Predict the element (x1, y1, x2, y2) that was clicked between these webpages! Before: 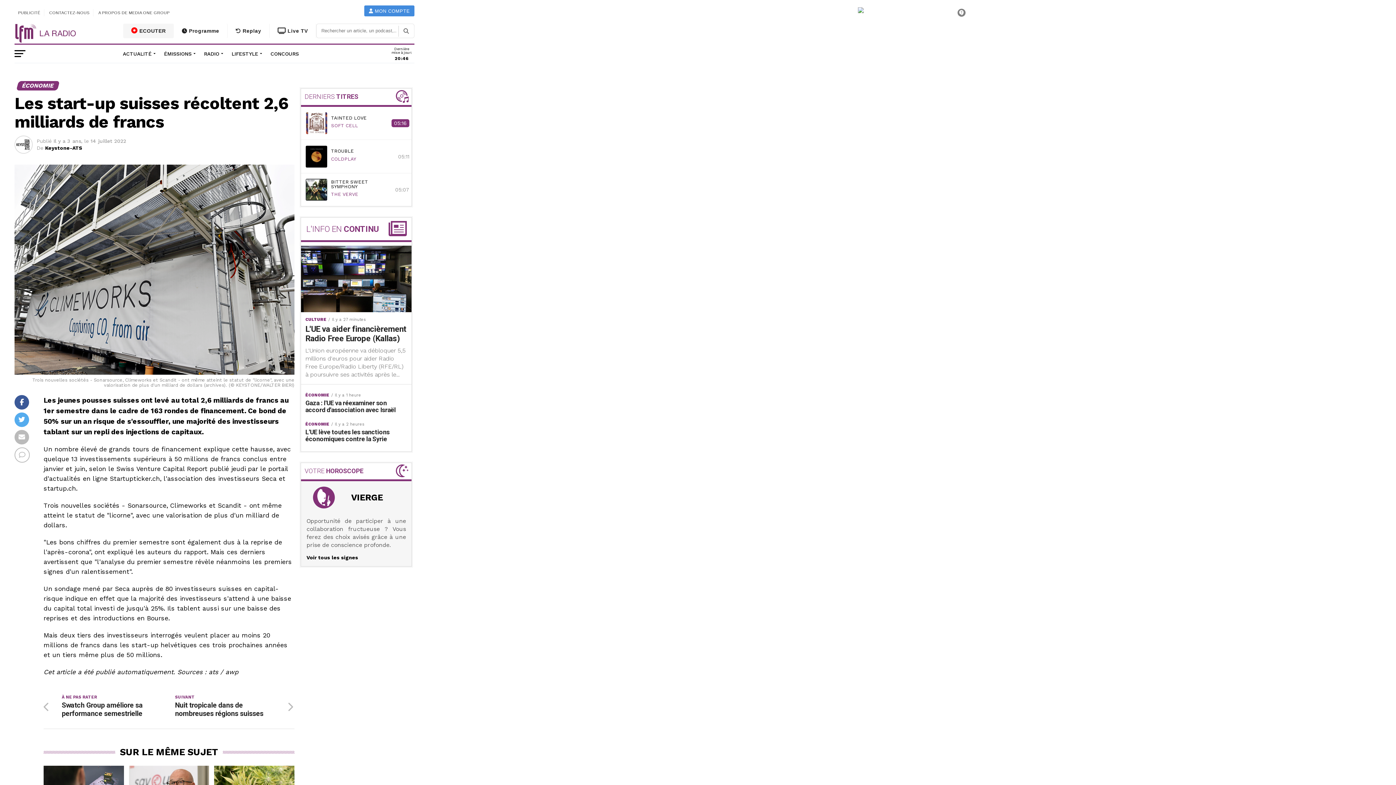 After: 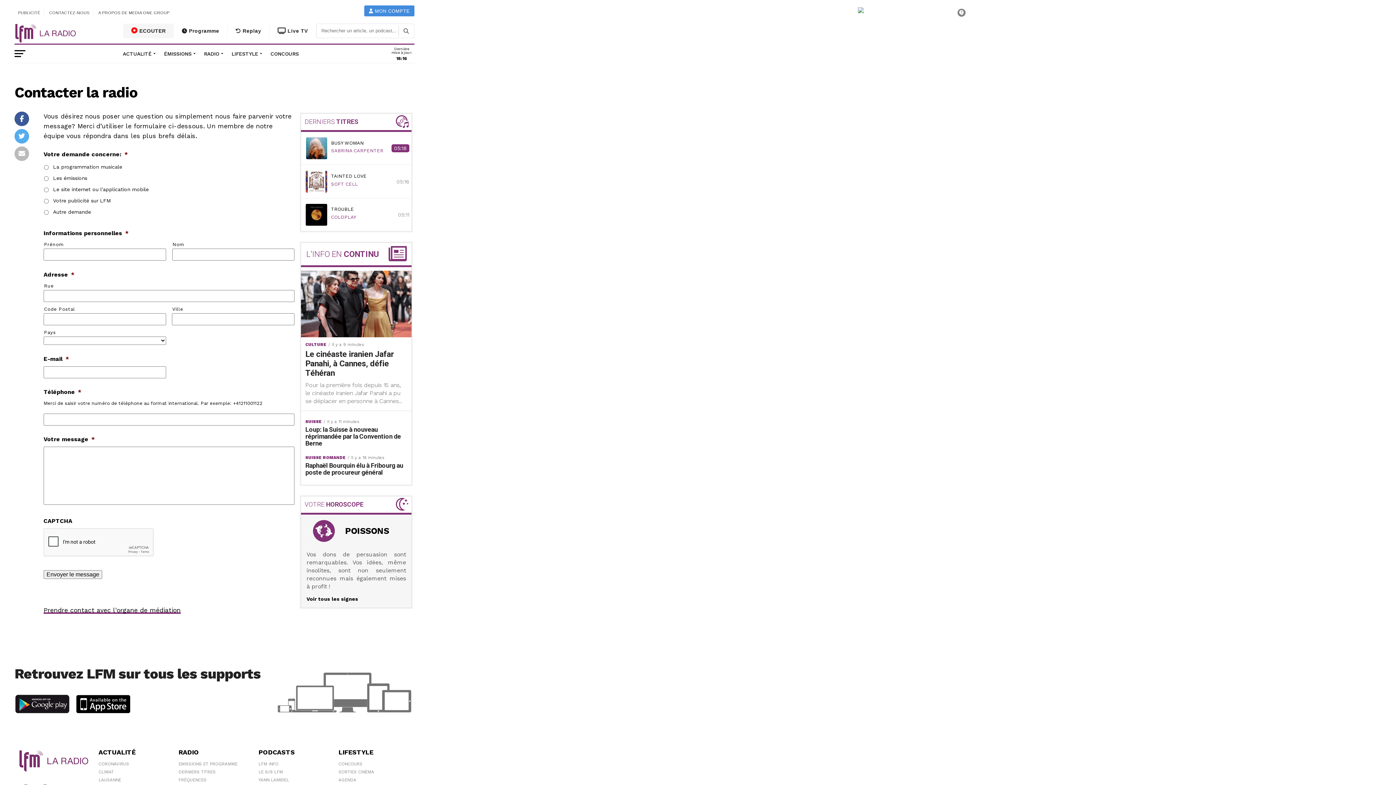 Action: label: CONTACTEZ-NOUS bbox: (49, 9, 89, 16)